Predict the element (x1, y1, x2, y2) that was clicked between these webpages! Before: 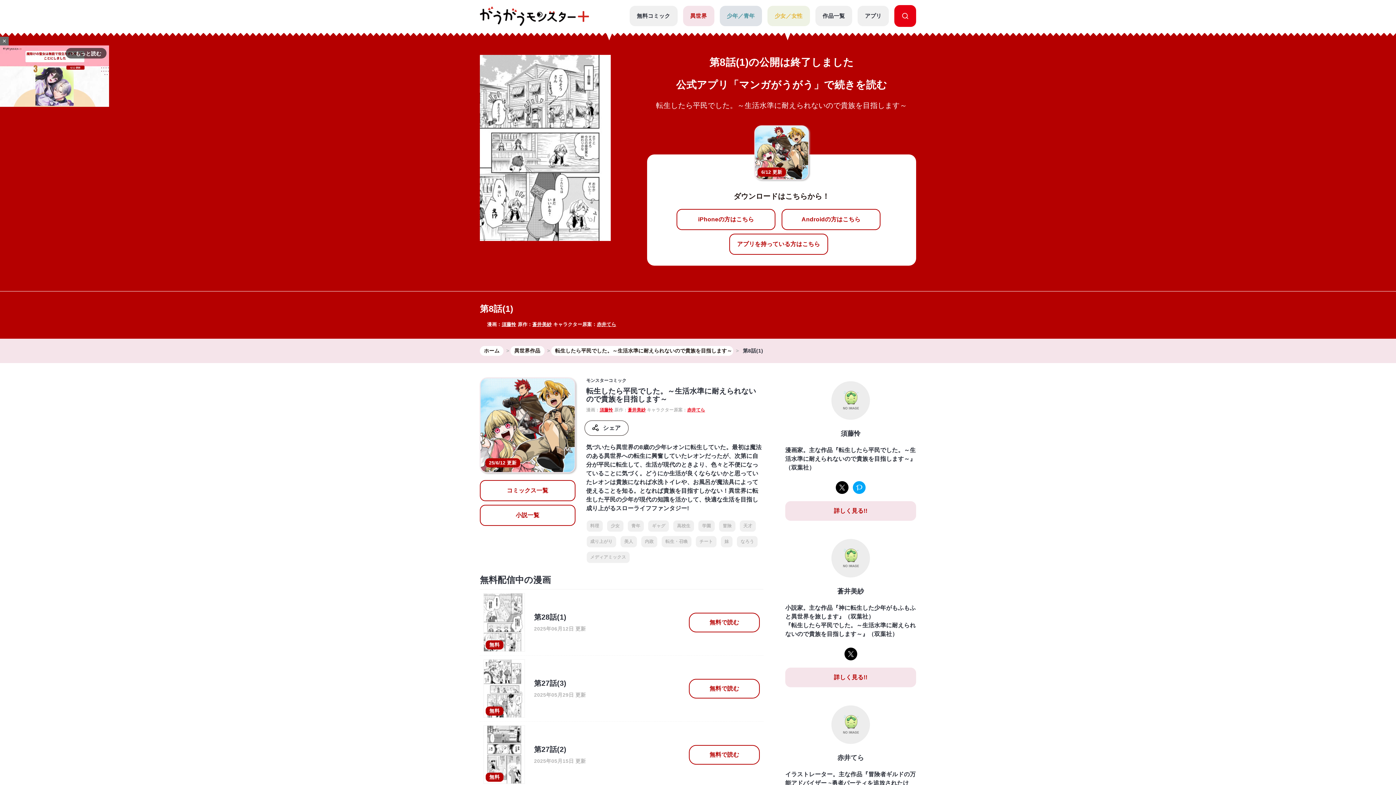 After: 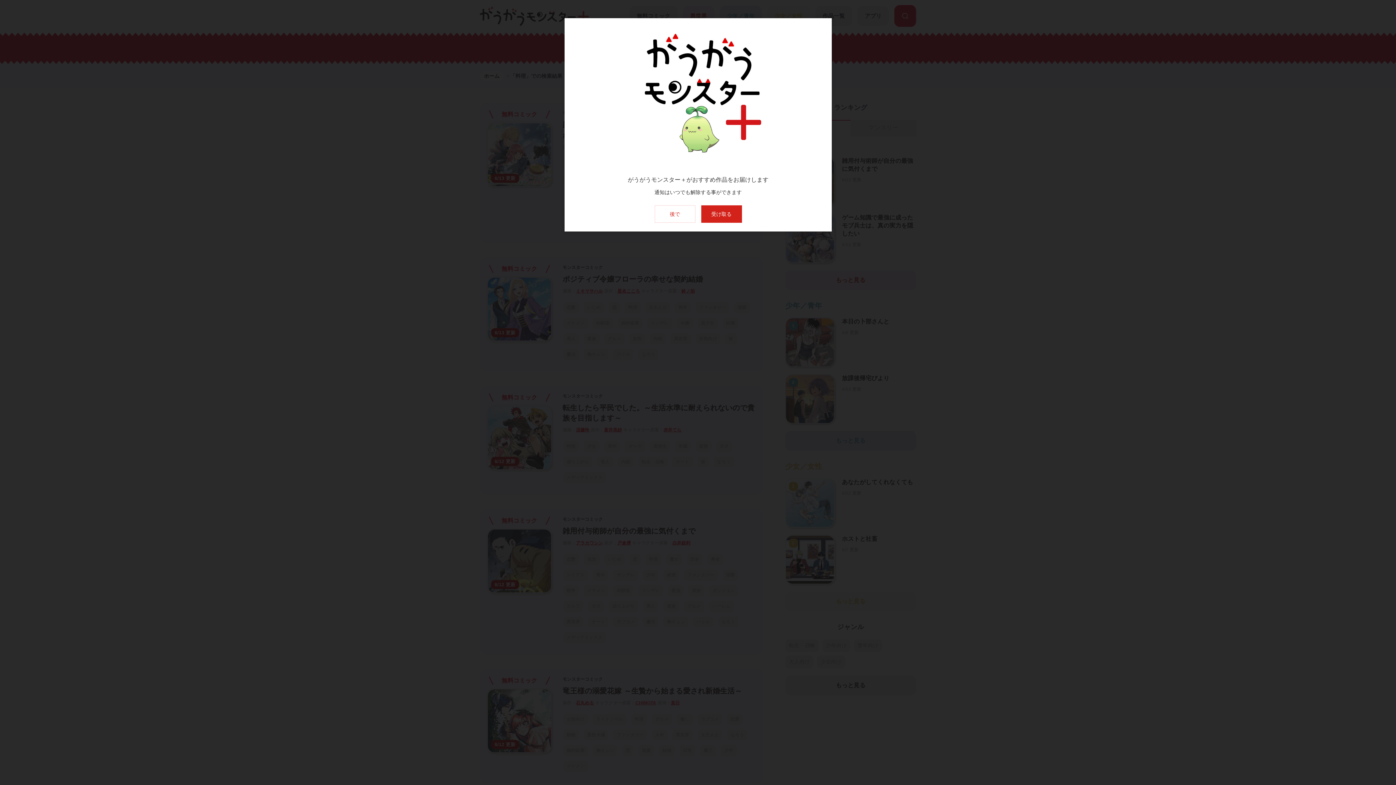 Action: label: 料理 bbox: (586, 520, 603, 532)